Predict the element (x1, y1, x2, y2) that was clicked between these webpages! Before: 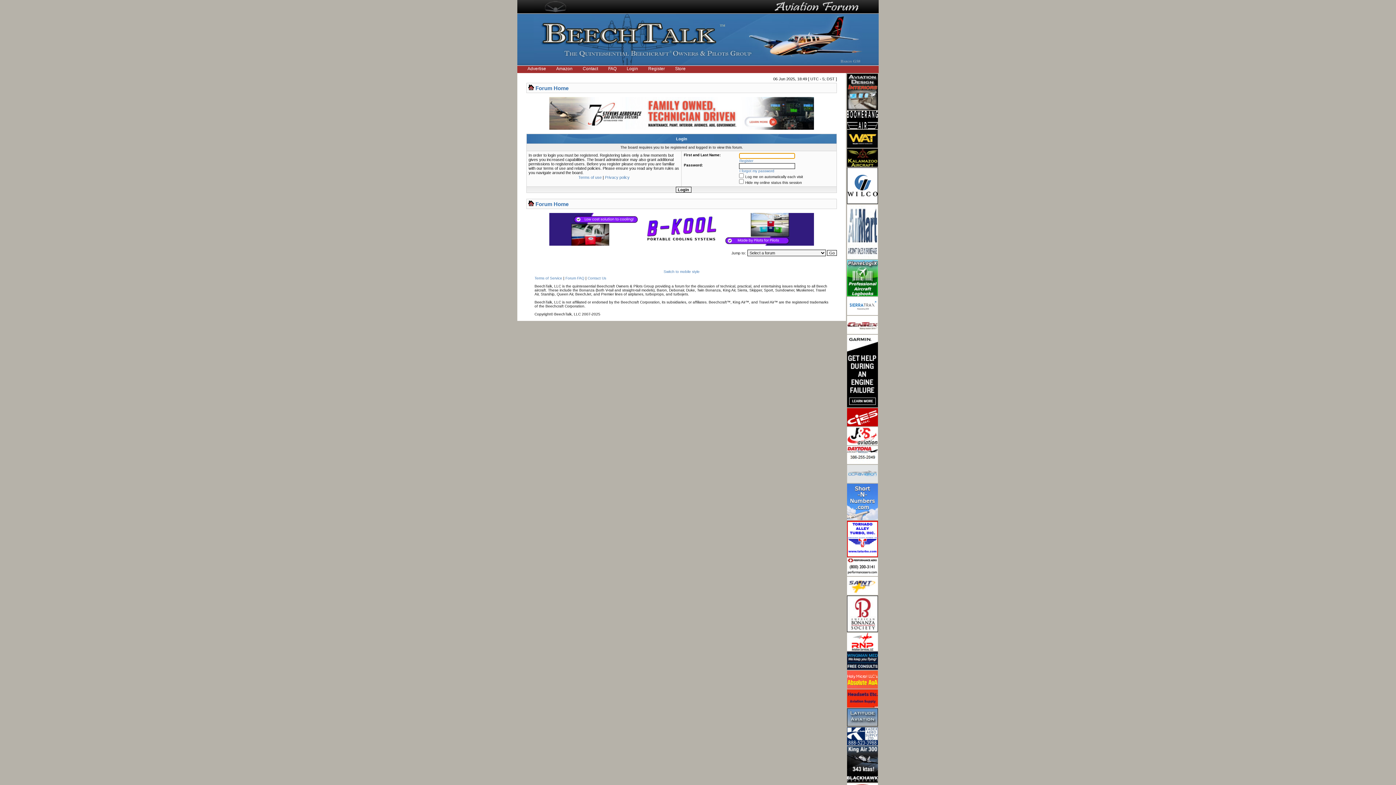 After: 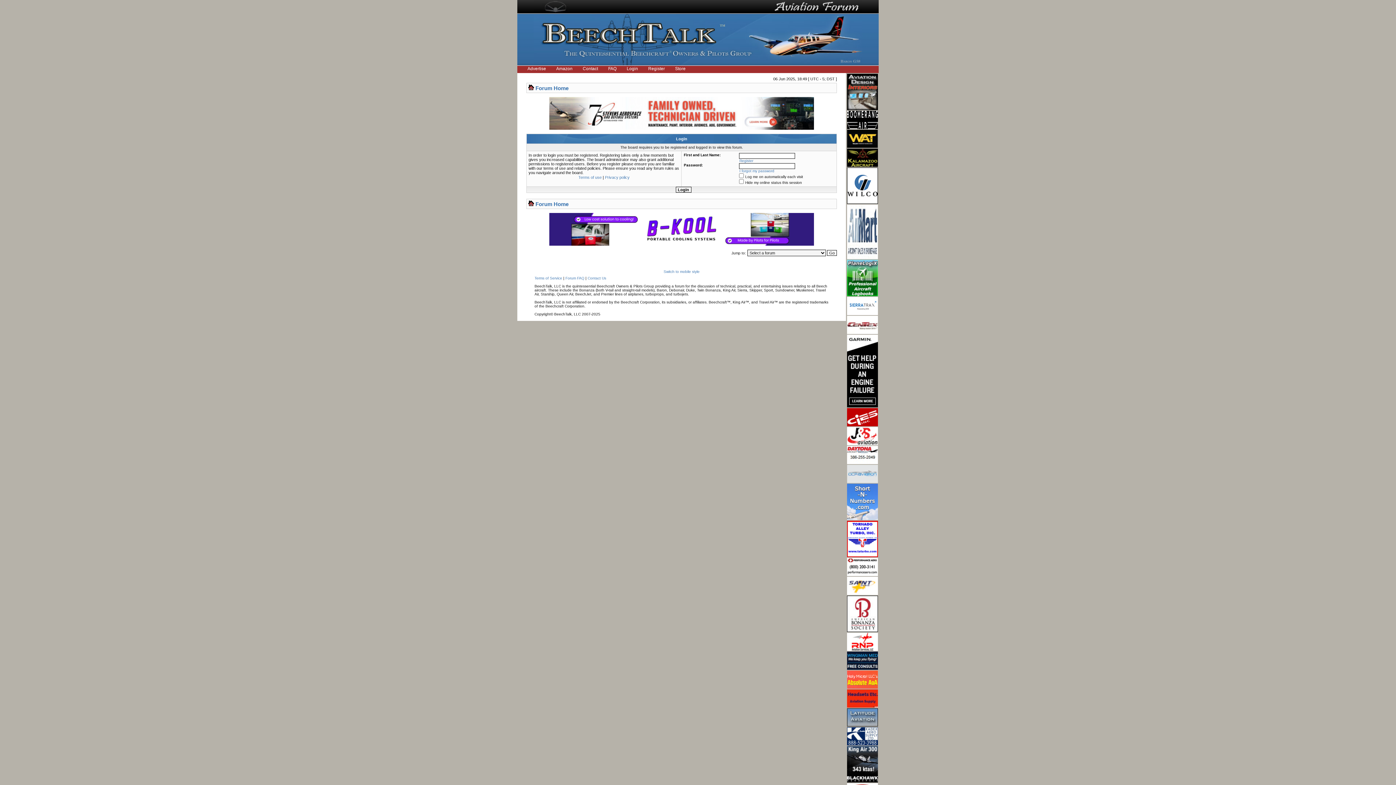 Action: bbox: (847, 723, 878, 727)